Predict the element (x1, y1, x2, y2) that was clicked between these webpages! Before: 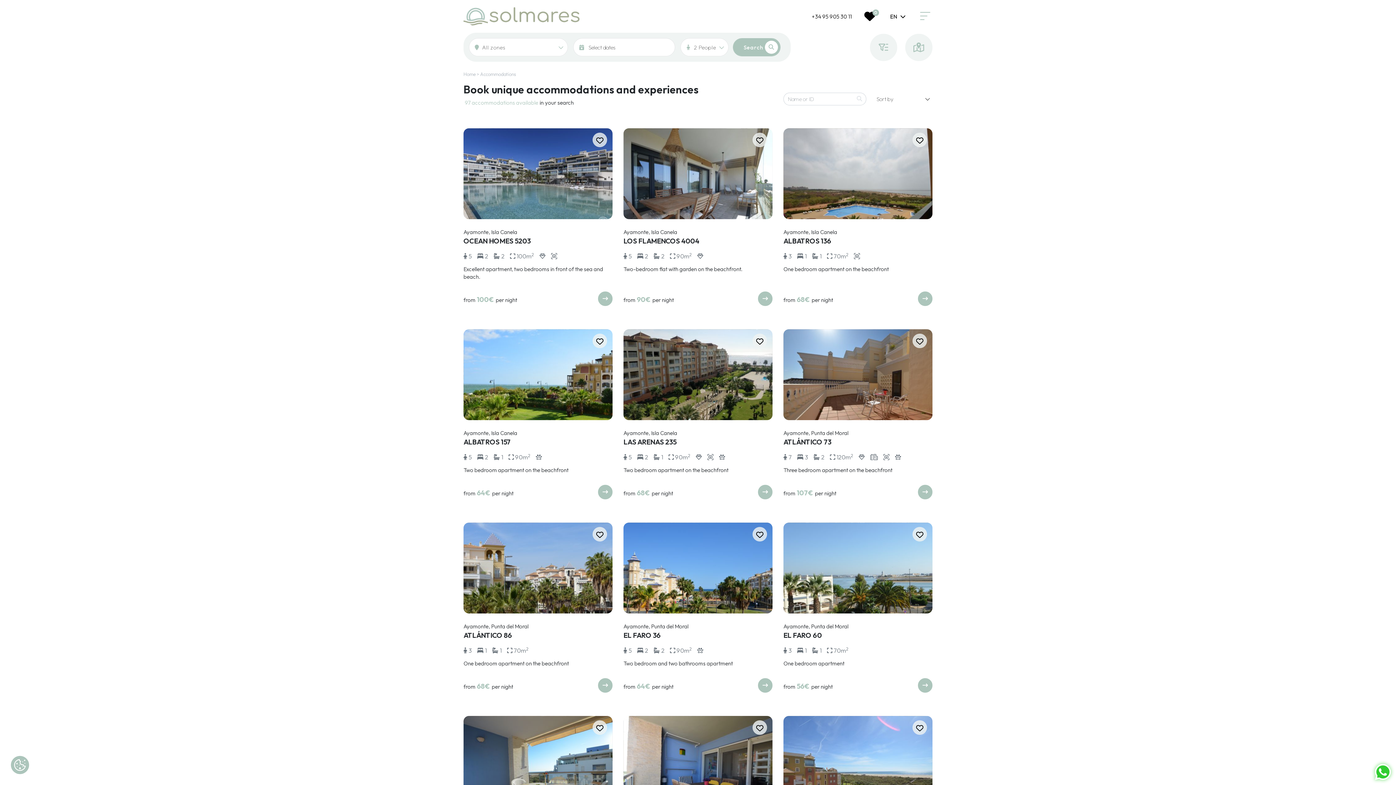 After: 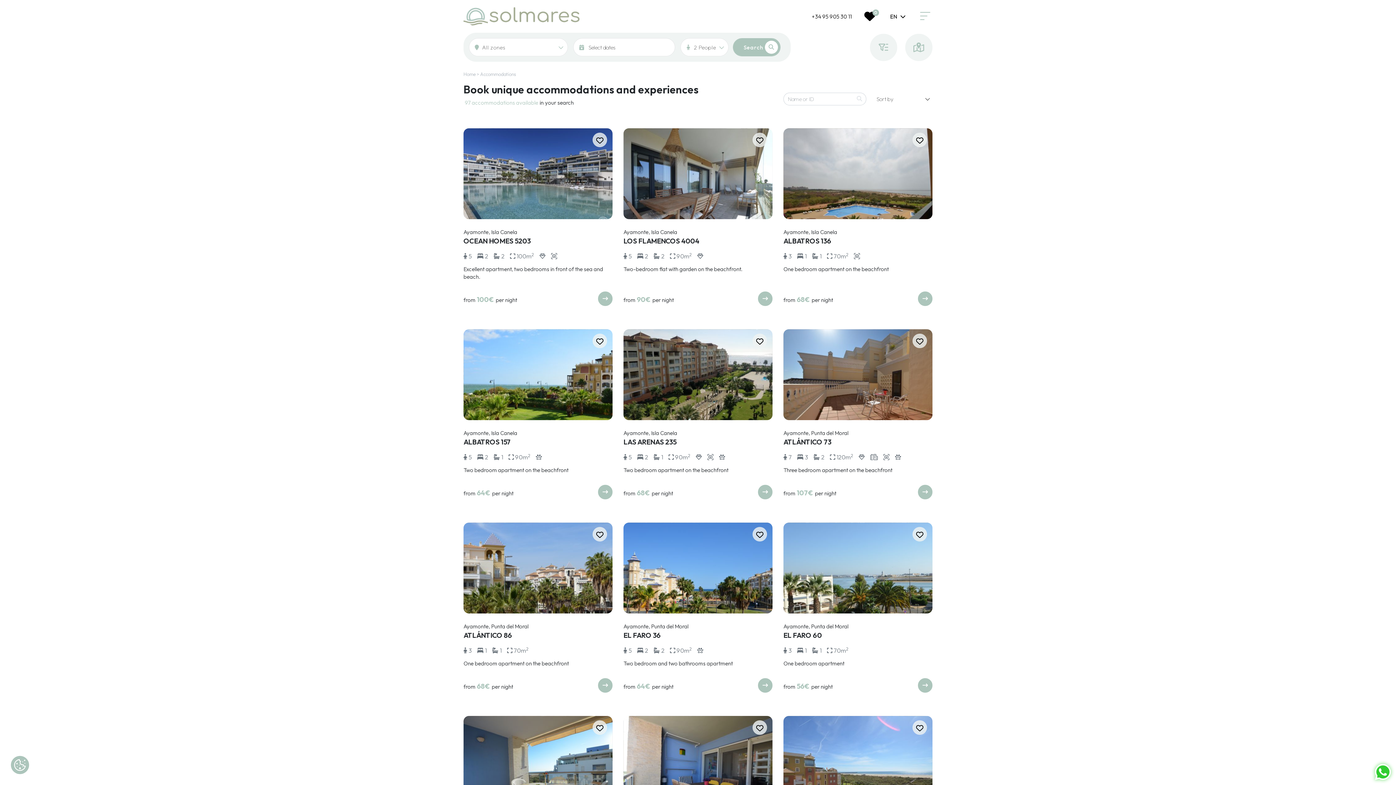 Action: bbox: (480, 71, 516, 77) label: Accommodations